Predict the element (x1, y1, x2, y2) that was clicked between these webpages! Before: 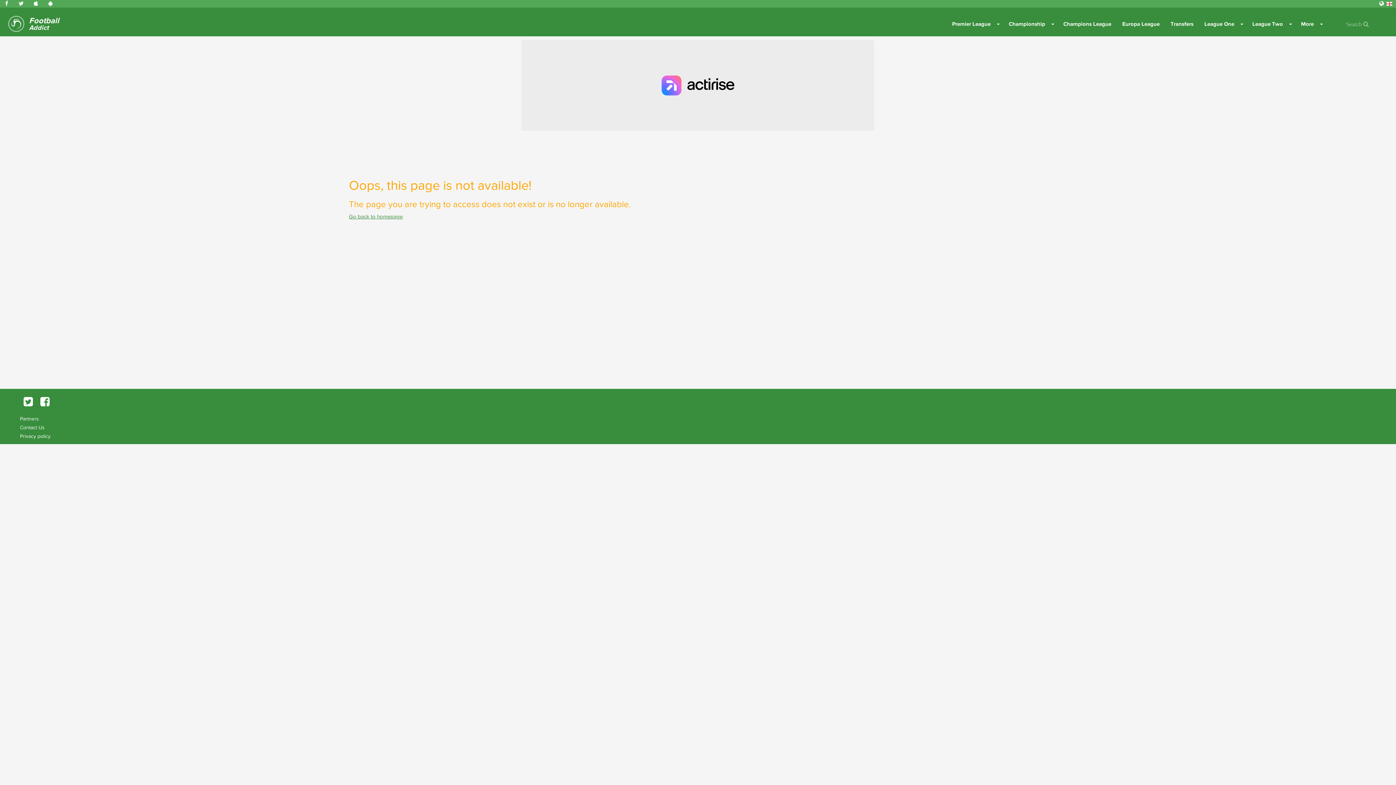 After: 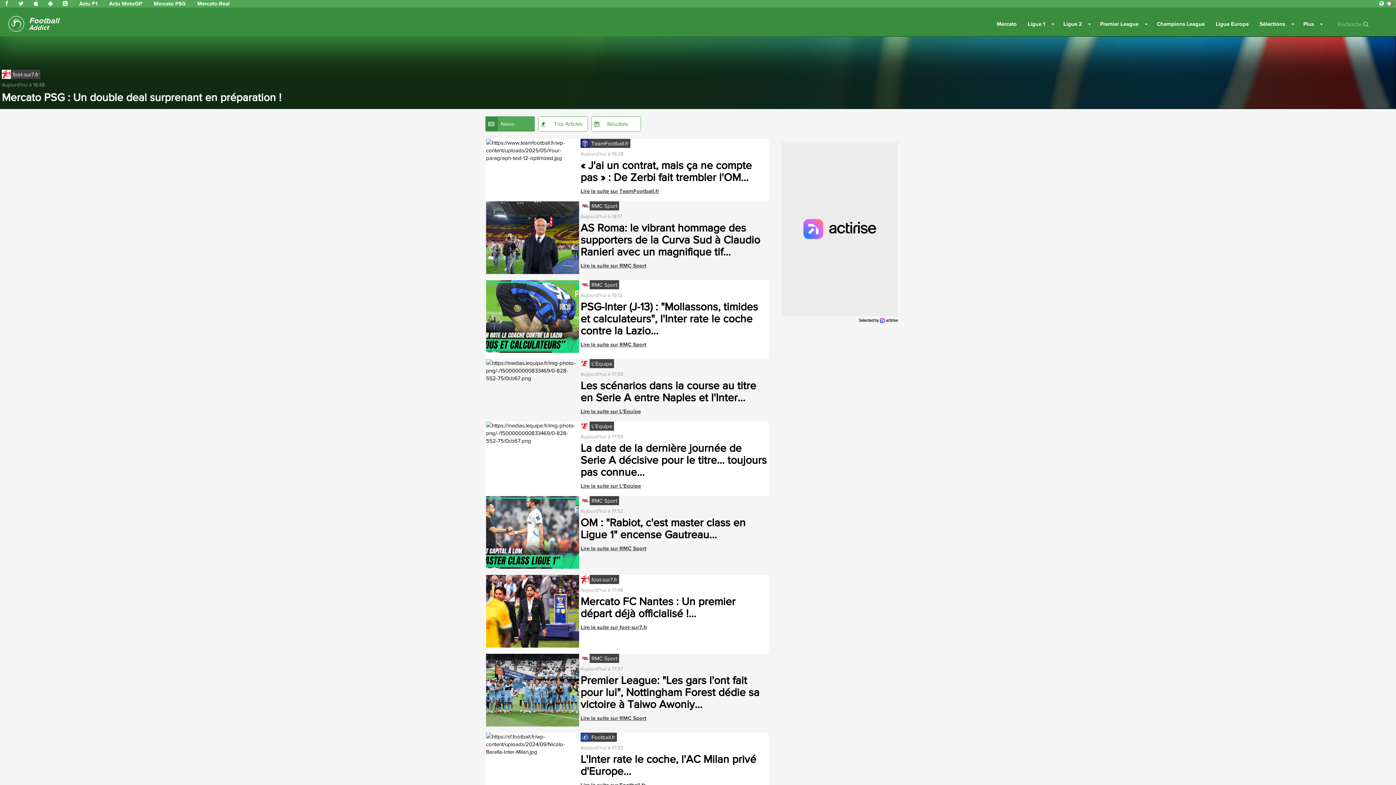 Action: bbox: (349, 213, 402, 219) label: Go back to homepage